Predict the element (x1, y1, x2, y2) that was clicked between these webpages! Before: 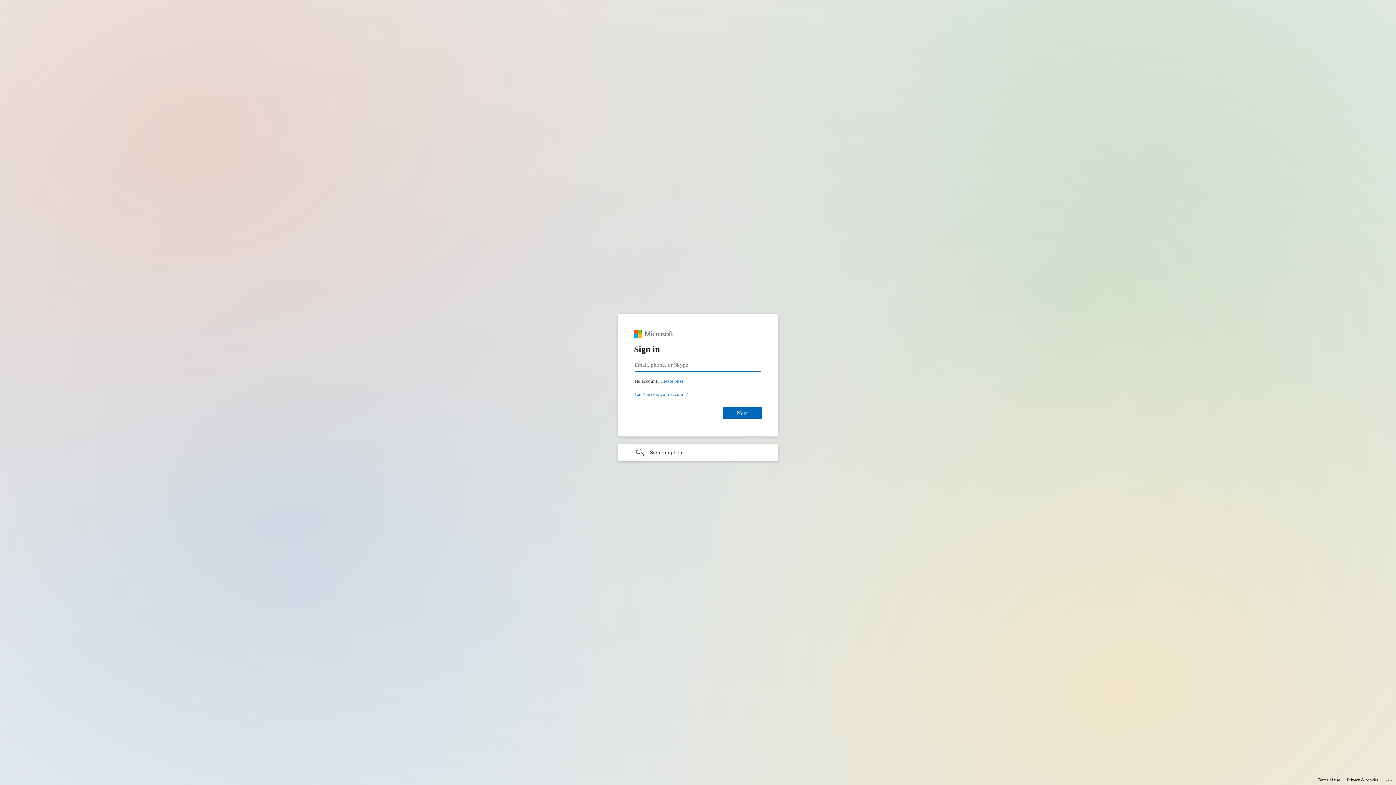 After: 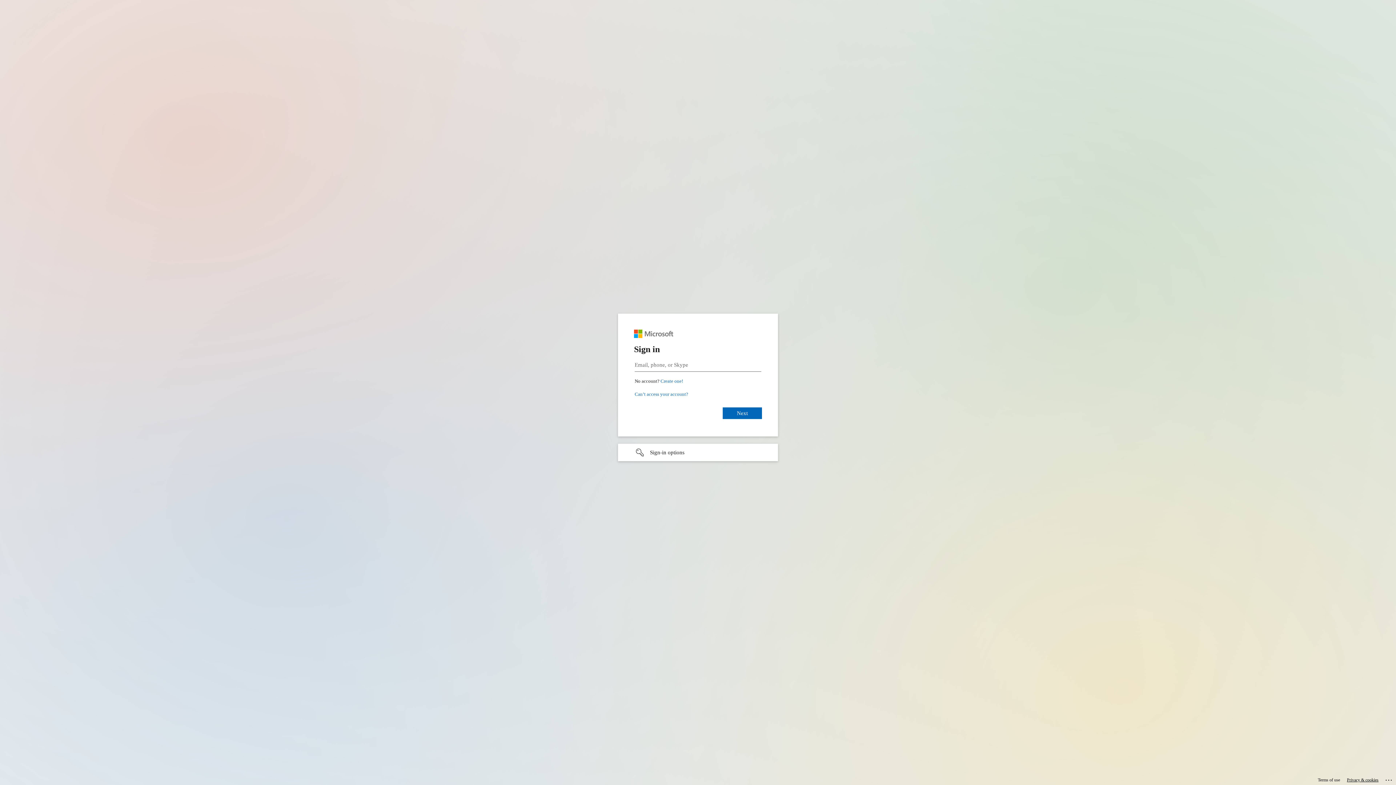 Action: label: Privacy & cookies bbox: (1347, 775, 1378, 785)